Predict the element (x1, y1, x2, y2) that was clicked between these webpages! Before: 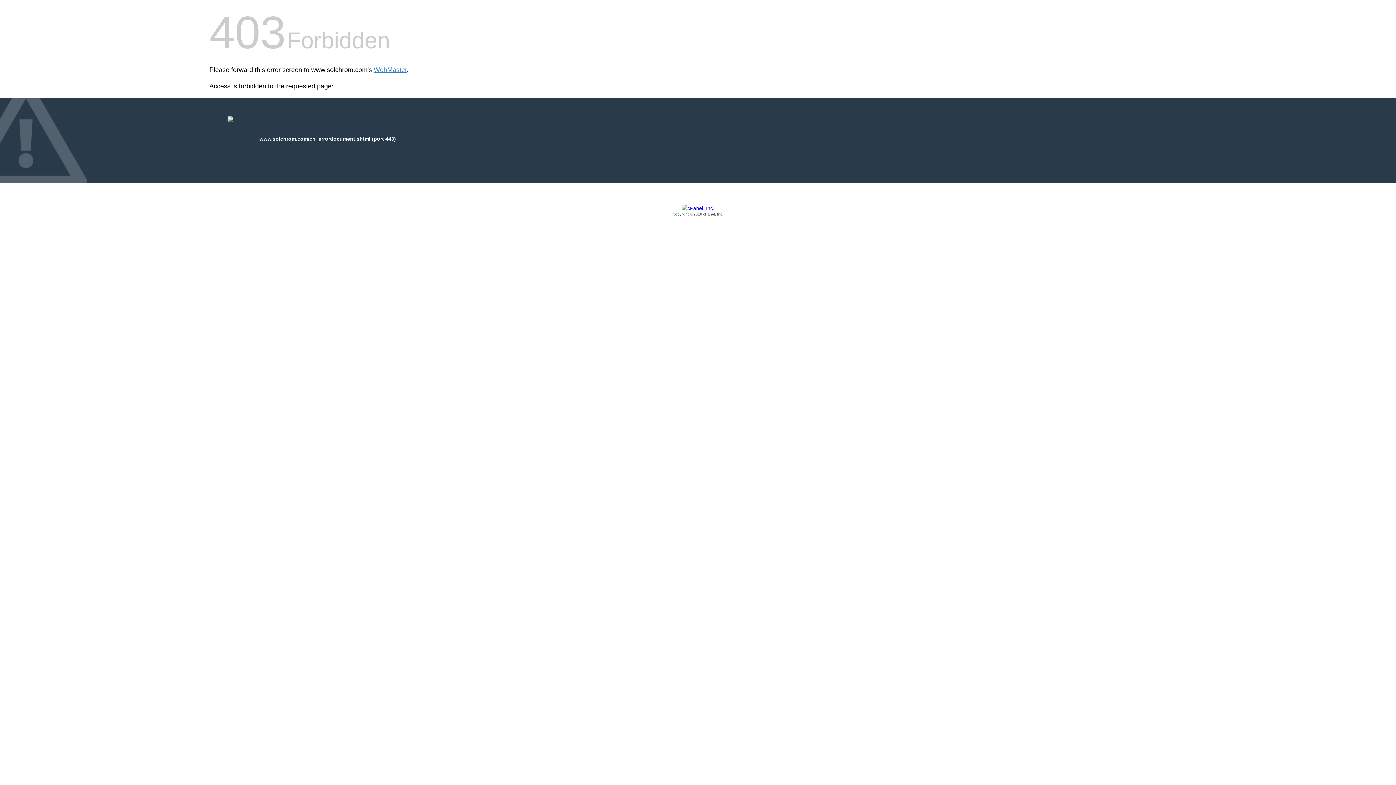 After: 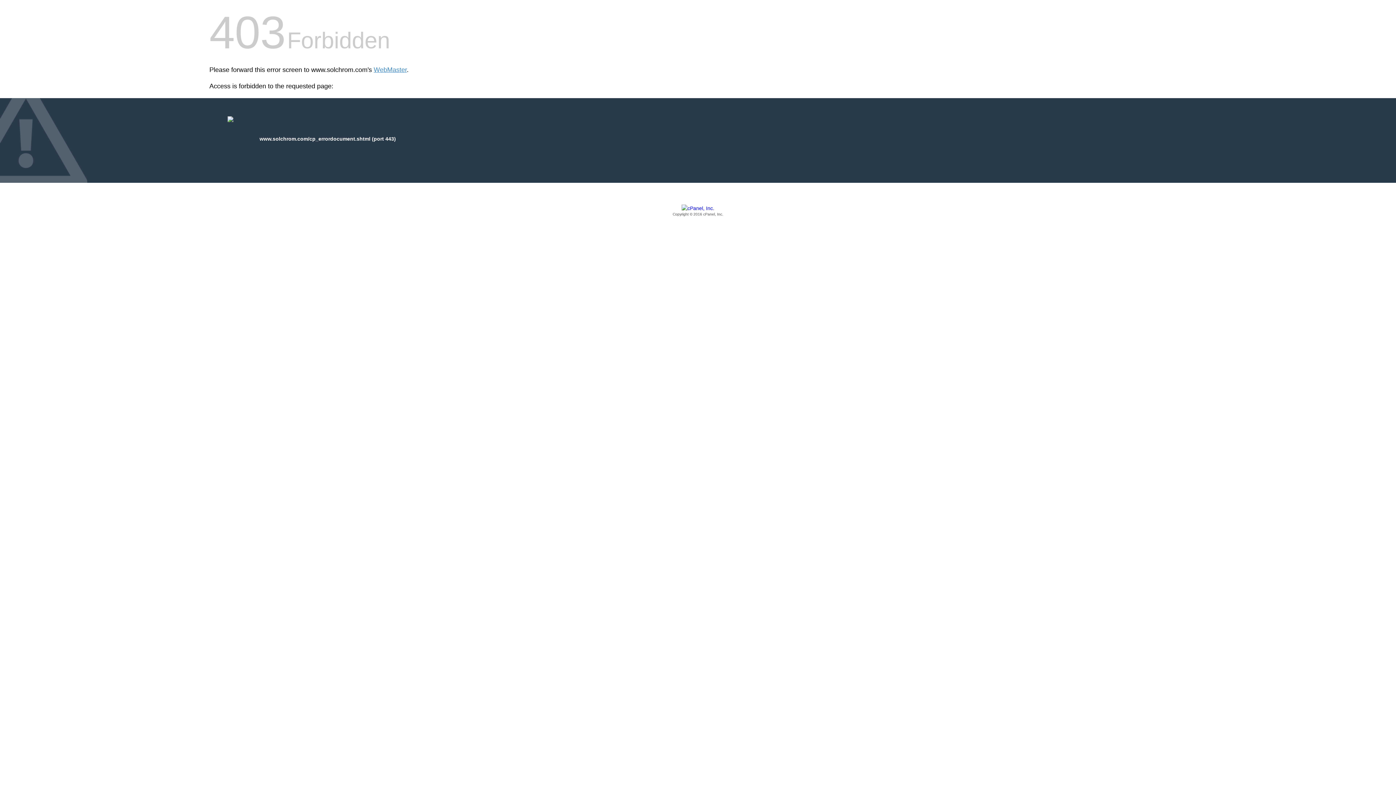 Action: bbox: (209, 205, 1186, 217) label: Copyright © 2016 cPanel, Inc.